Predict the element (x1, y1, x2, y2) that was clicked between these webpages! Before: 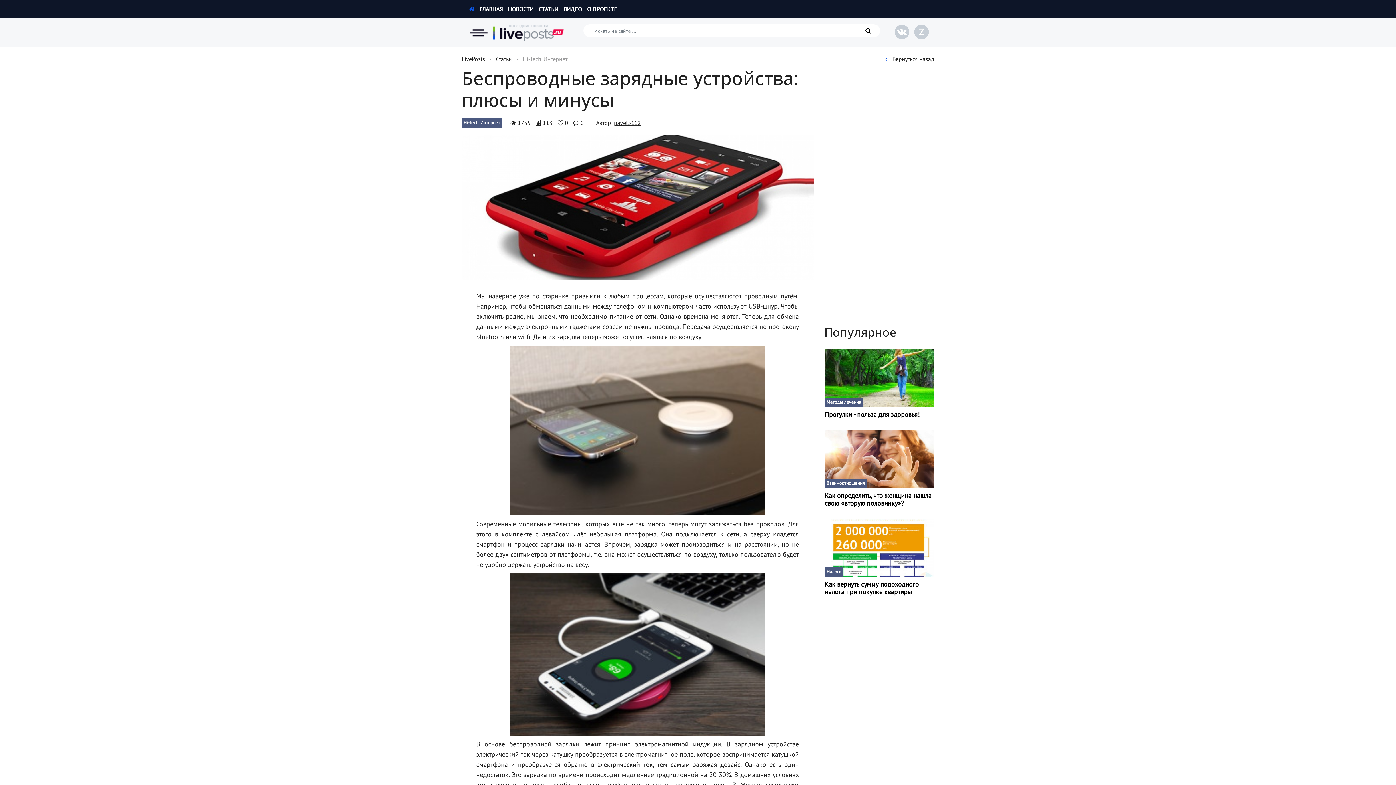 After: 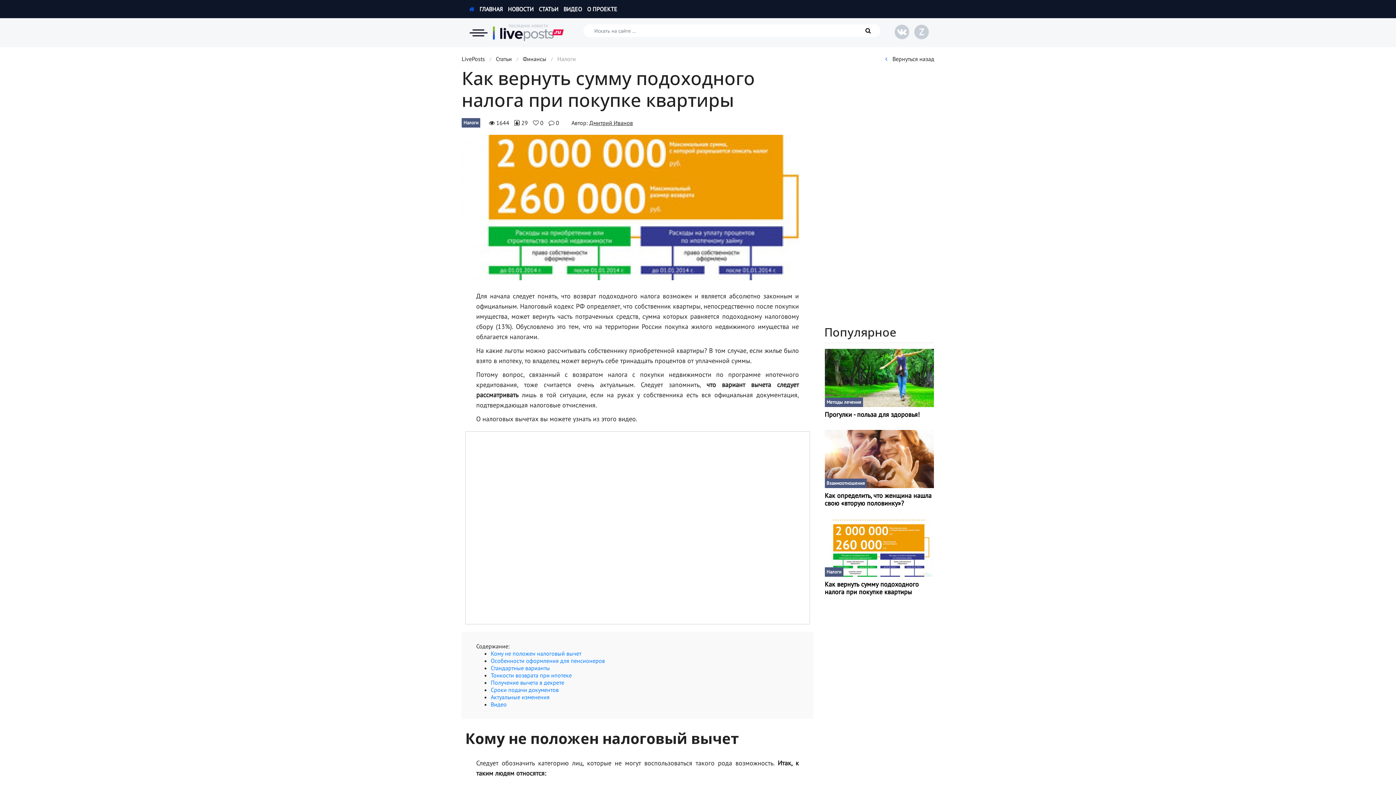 Action: label: Как вернуть сумму подоходного налога при покупке квартиры bbox: (824, 580, 934, 596)